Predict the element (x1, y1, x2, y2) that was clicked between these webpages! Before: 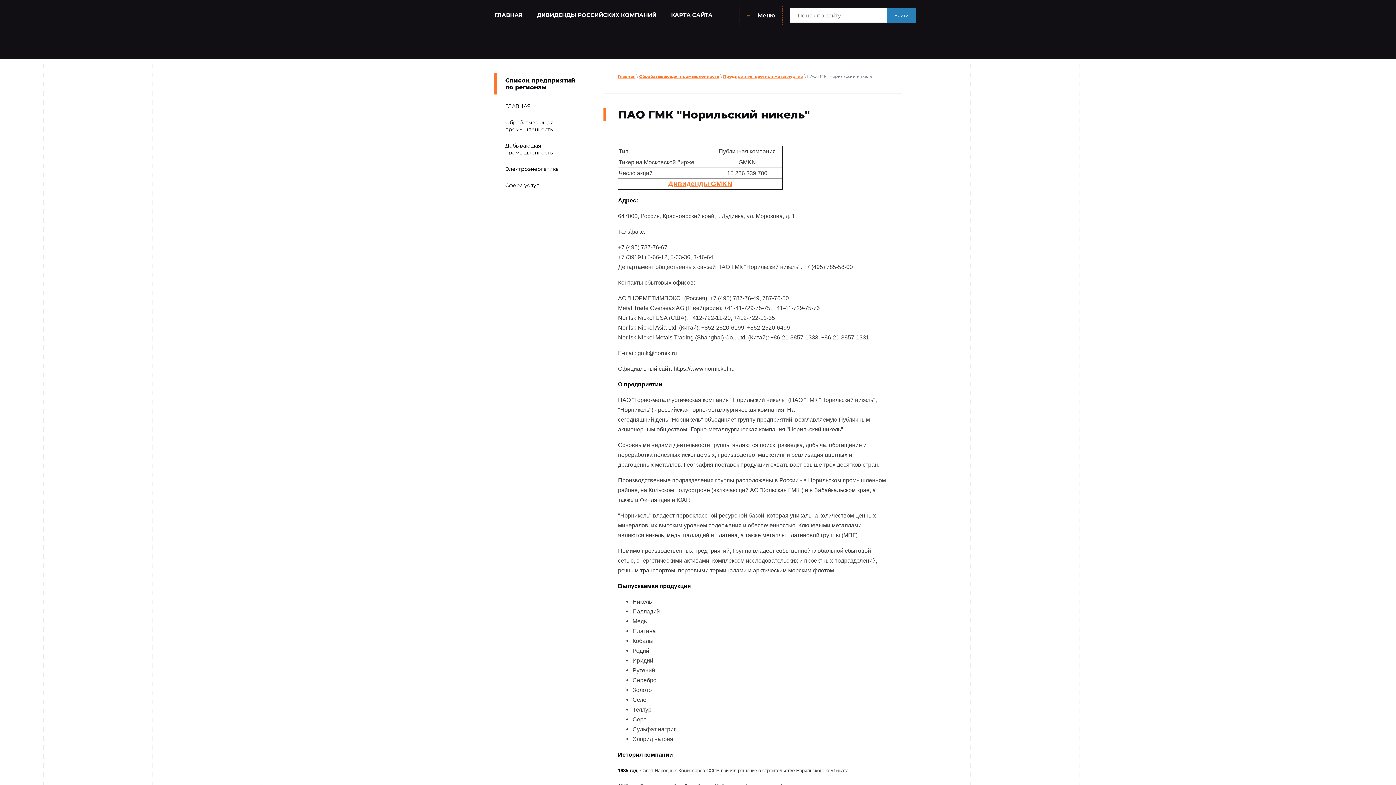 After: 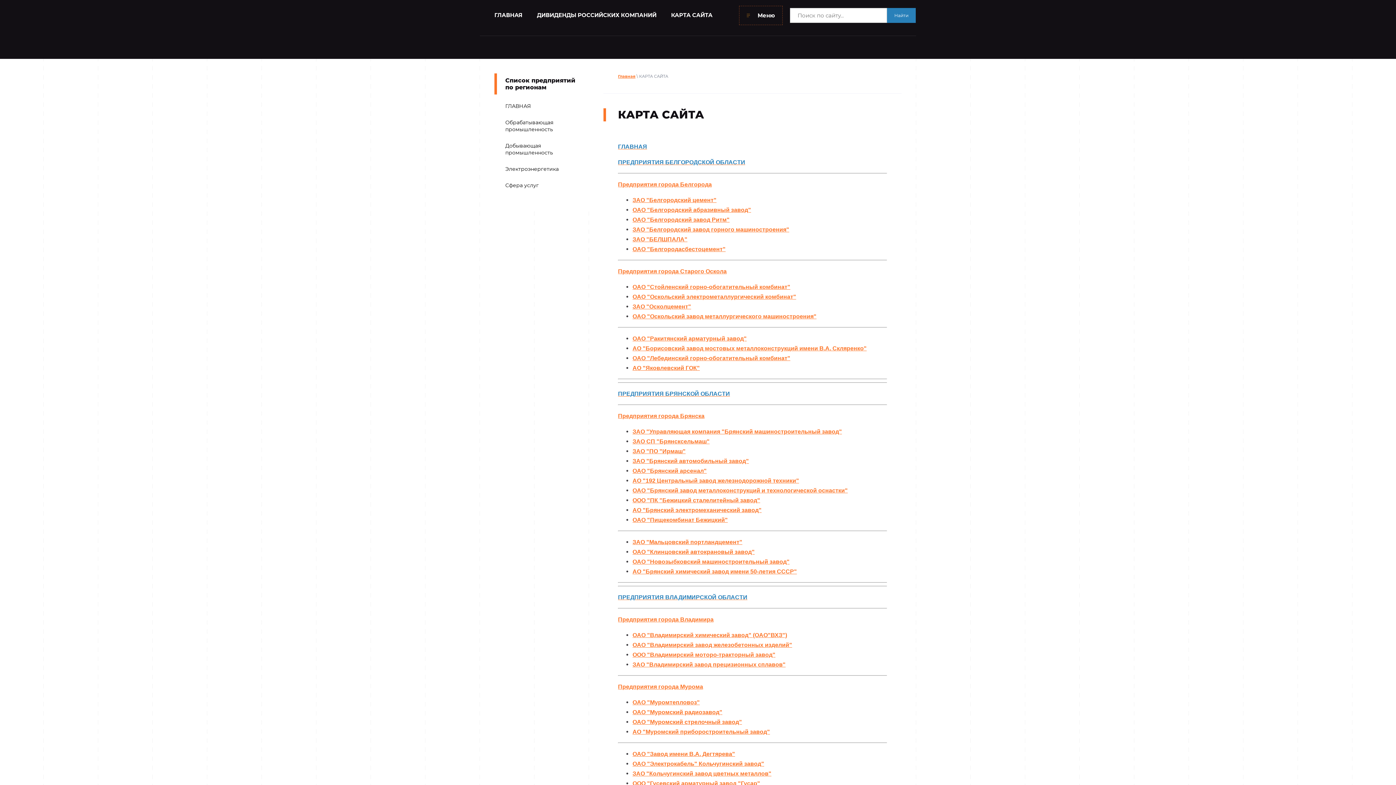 Action: label: КАРТА САЙТА bbox: (664, 5, 720, 24)